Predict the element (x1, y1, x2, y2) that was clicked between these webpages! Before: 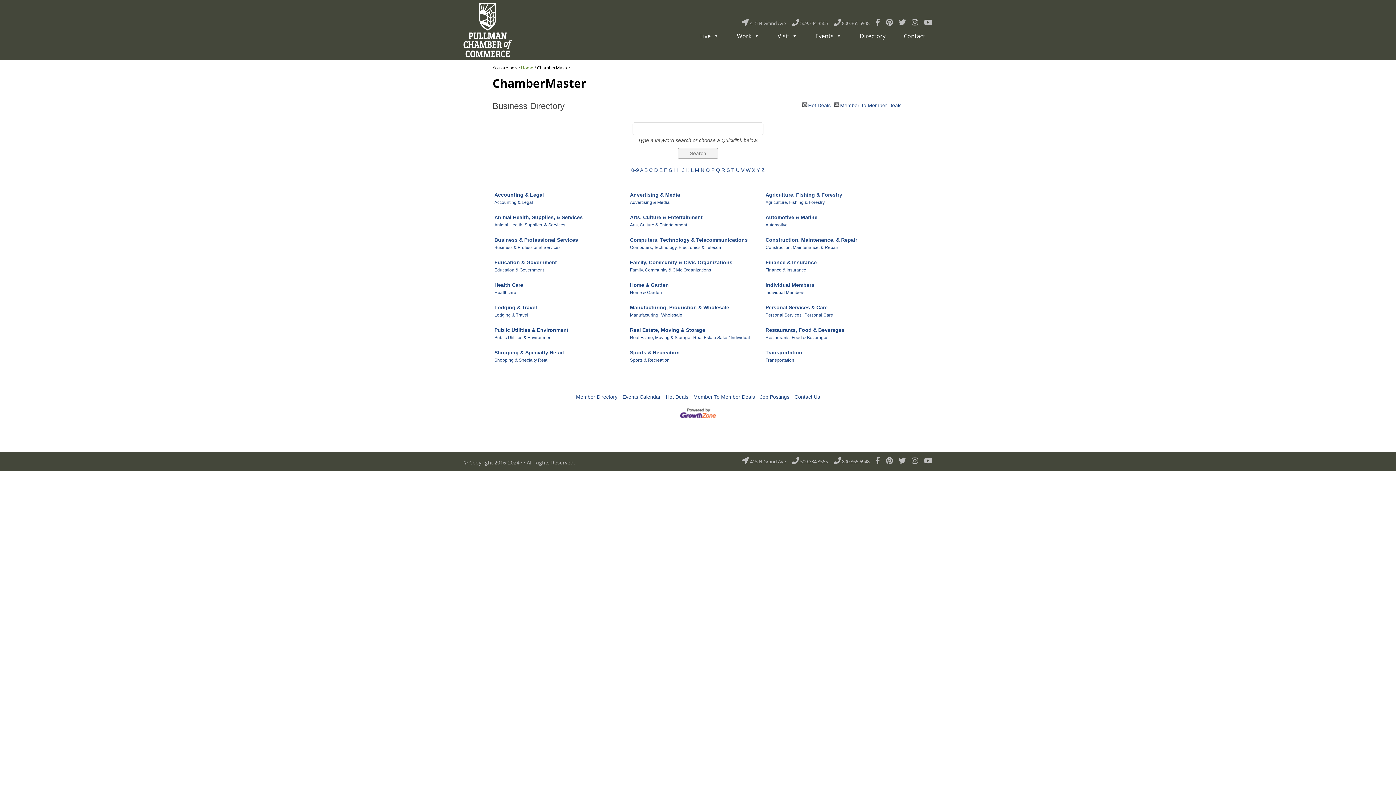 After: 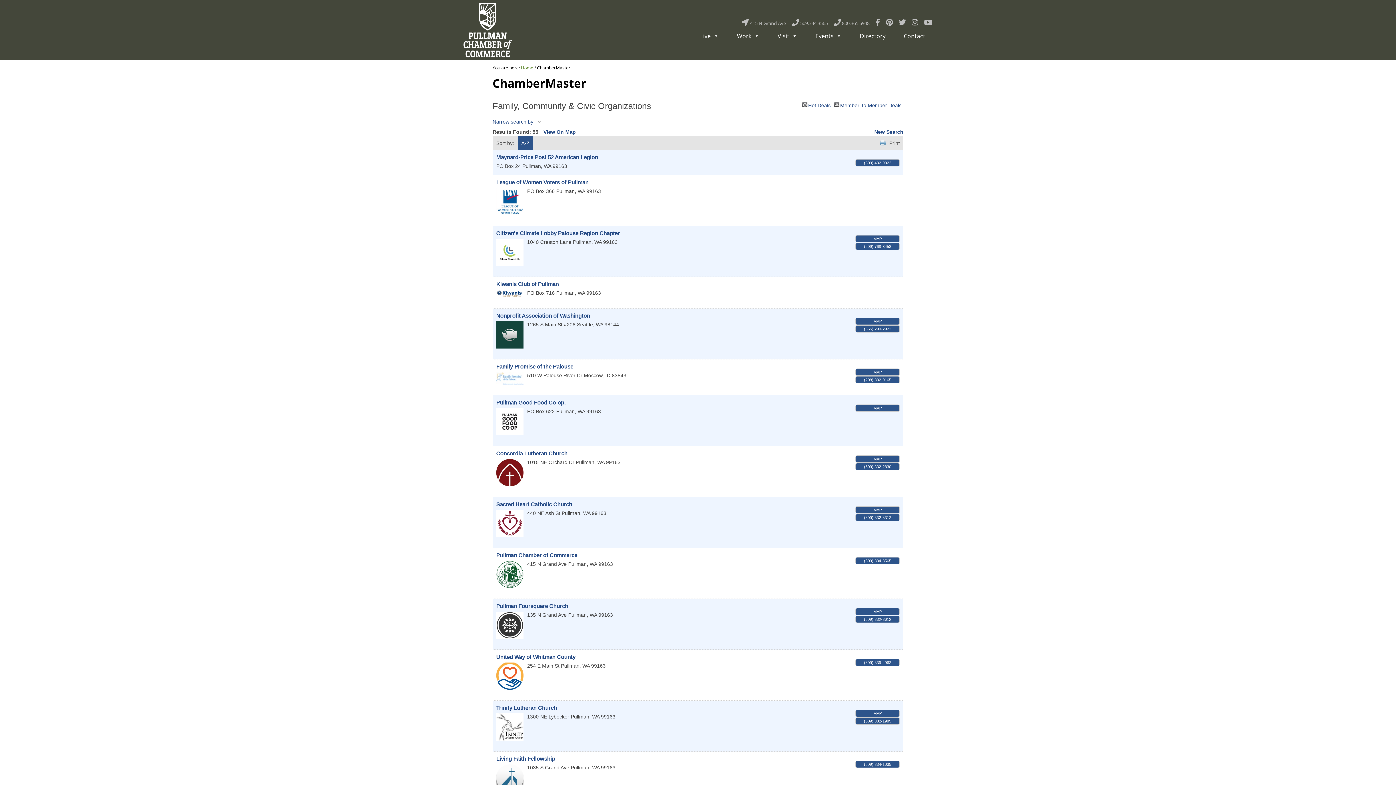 Action: bbox: (630, 266, 711, 273) label: Family, Community & Civic Organizations